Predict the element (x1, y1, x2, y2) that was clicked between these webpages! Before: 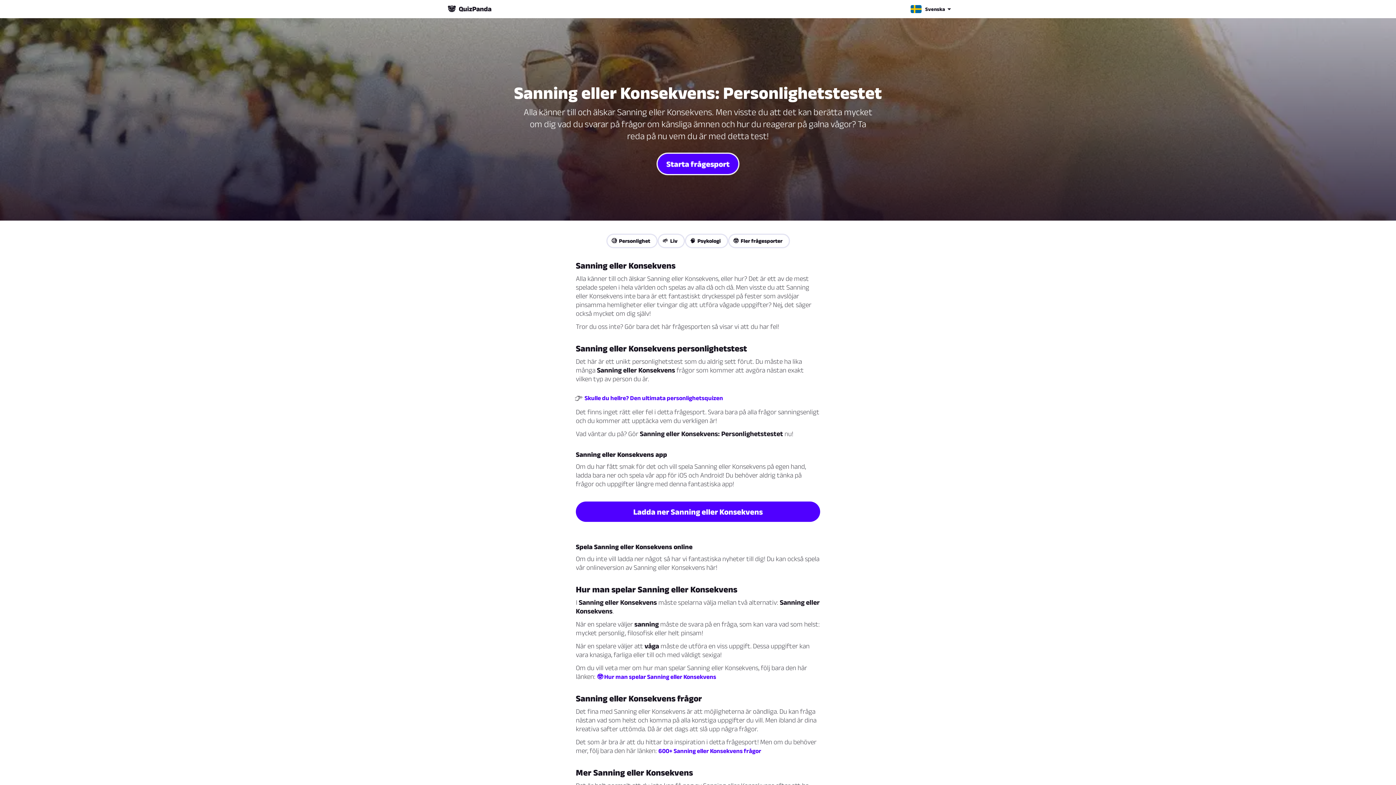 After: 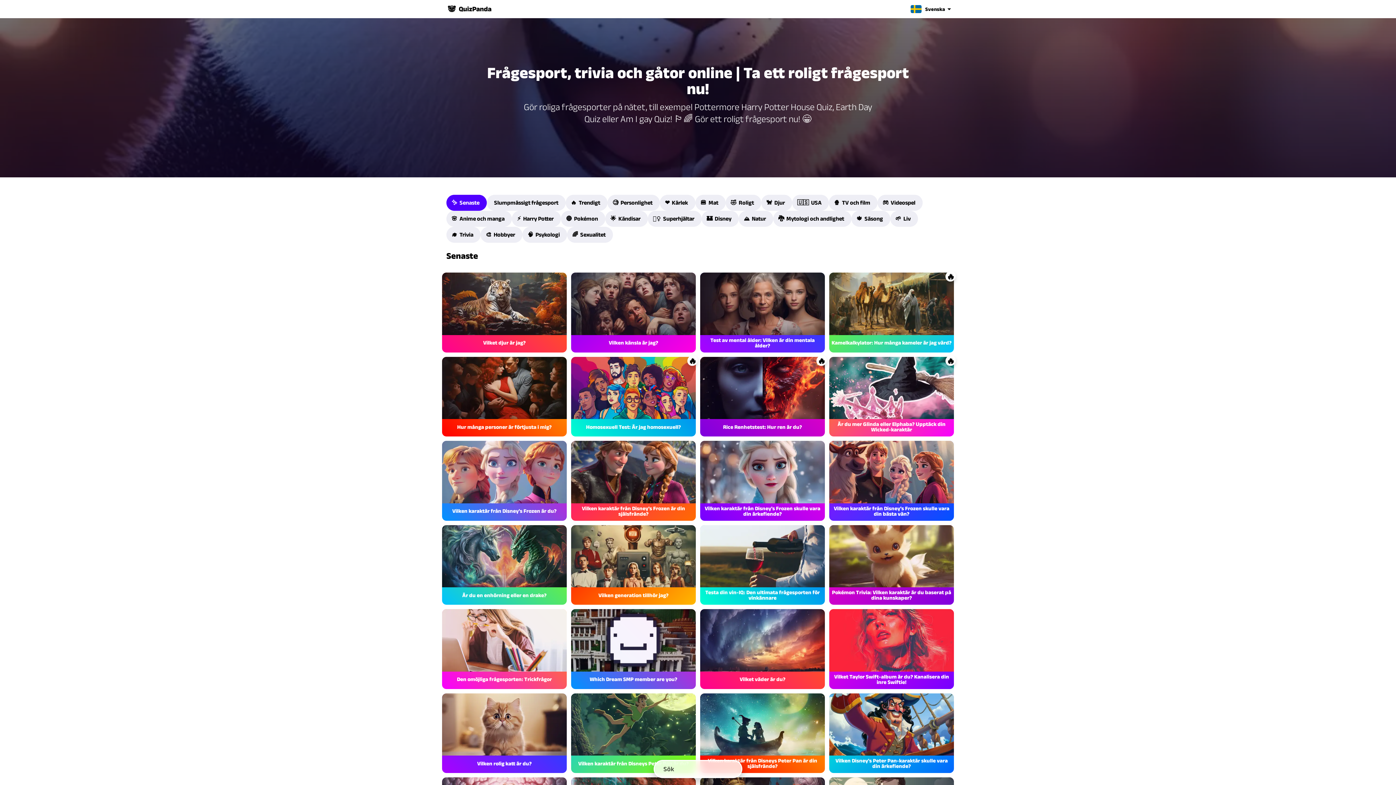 Action: label: 🐼
QuizPanda bbox: (448, 3, 910, 14)